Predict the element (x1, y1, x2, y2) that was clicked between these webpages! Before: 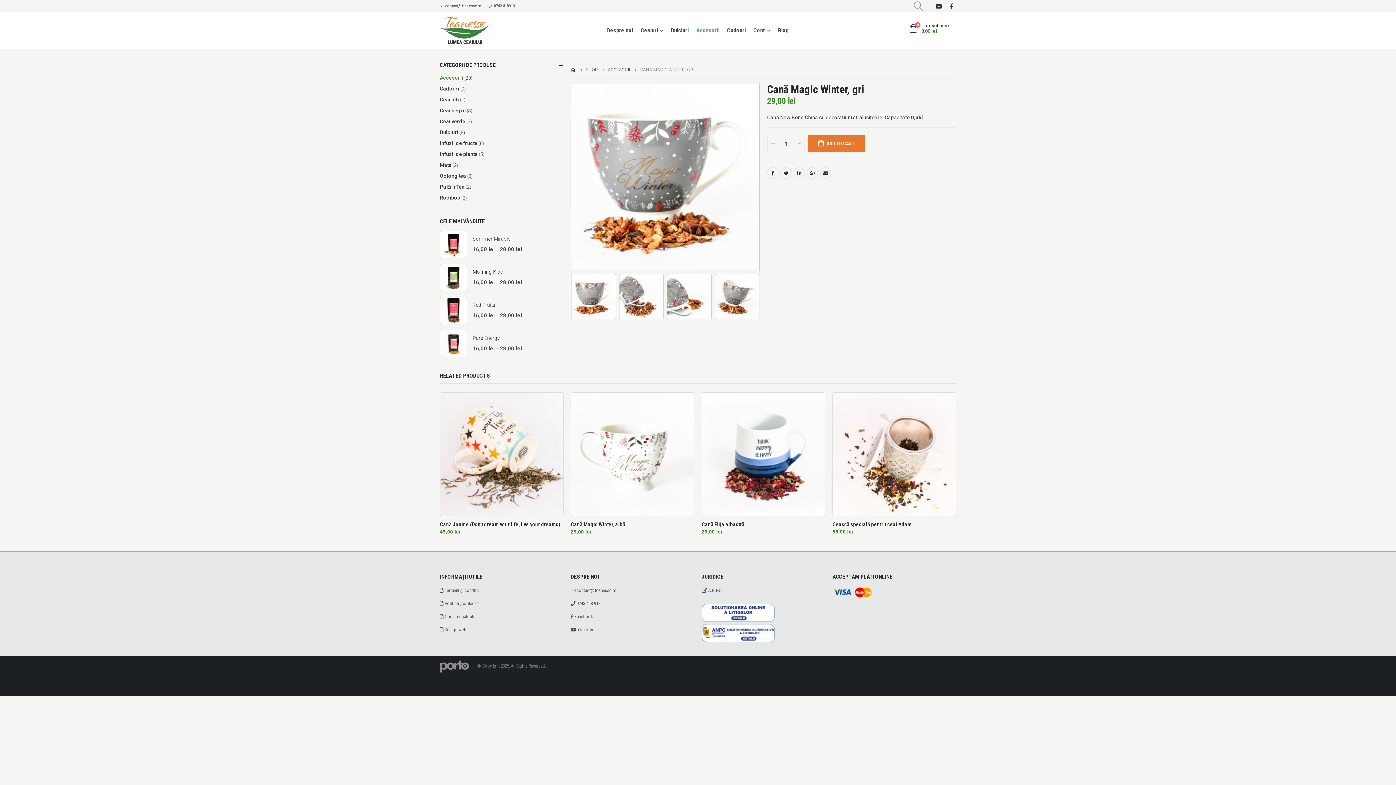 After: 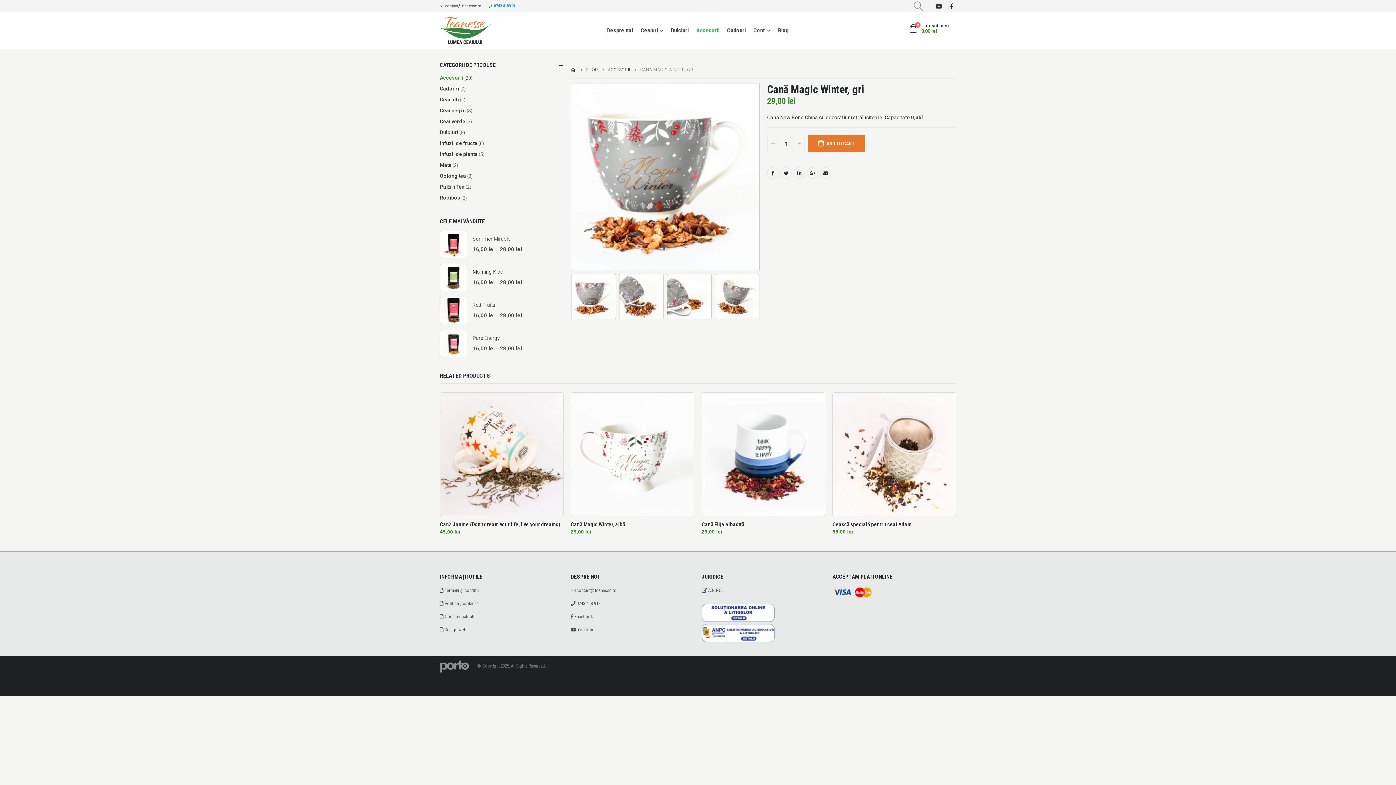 Action: bbox: (485, 0, 518, 12) label: 0743 418913